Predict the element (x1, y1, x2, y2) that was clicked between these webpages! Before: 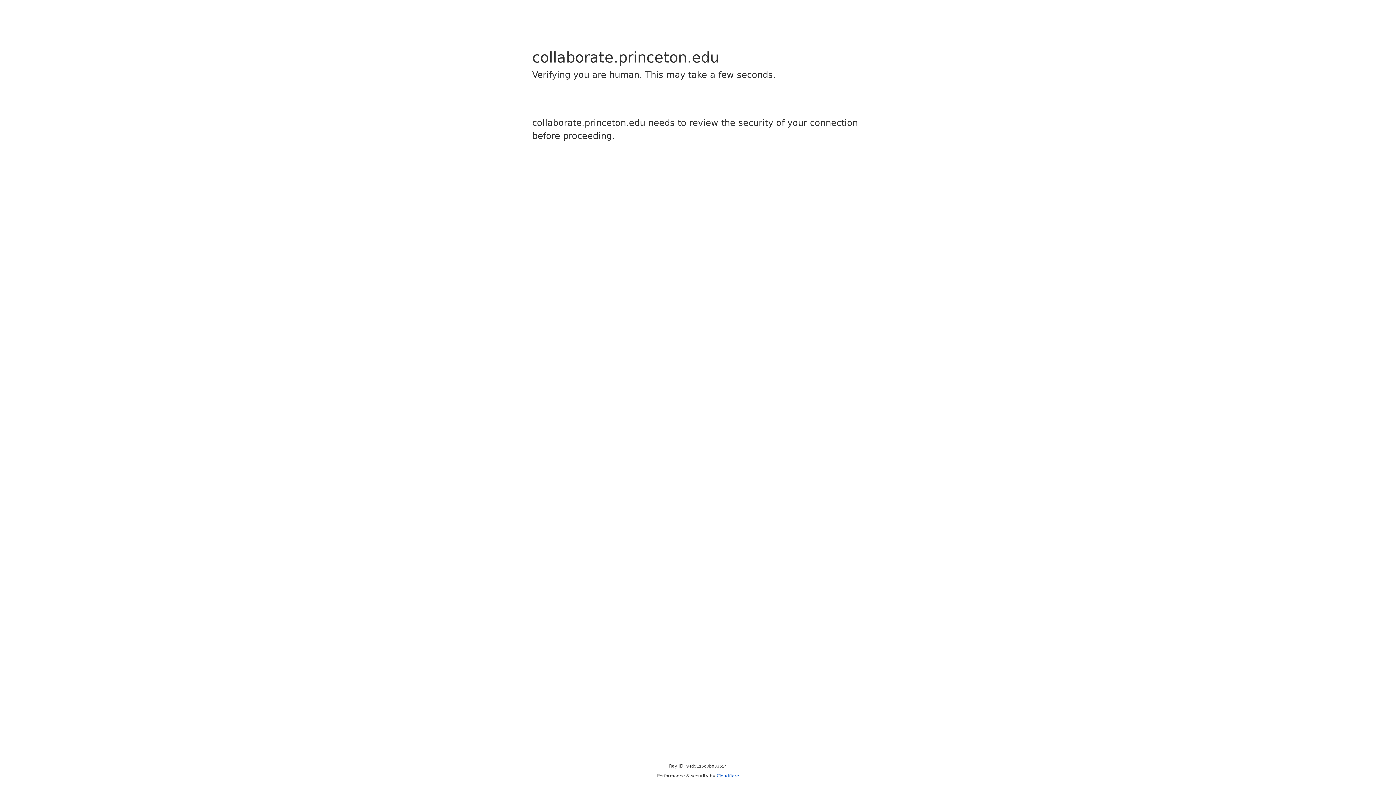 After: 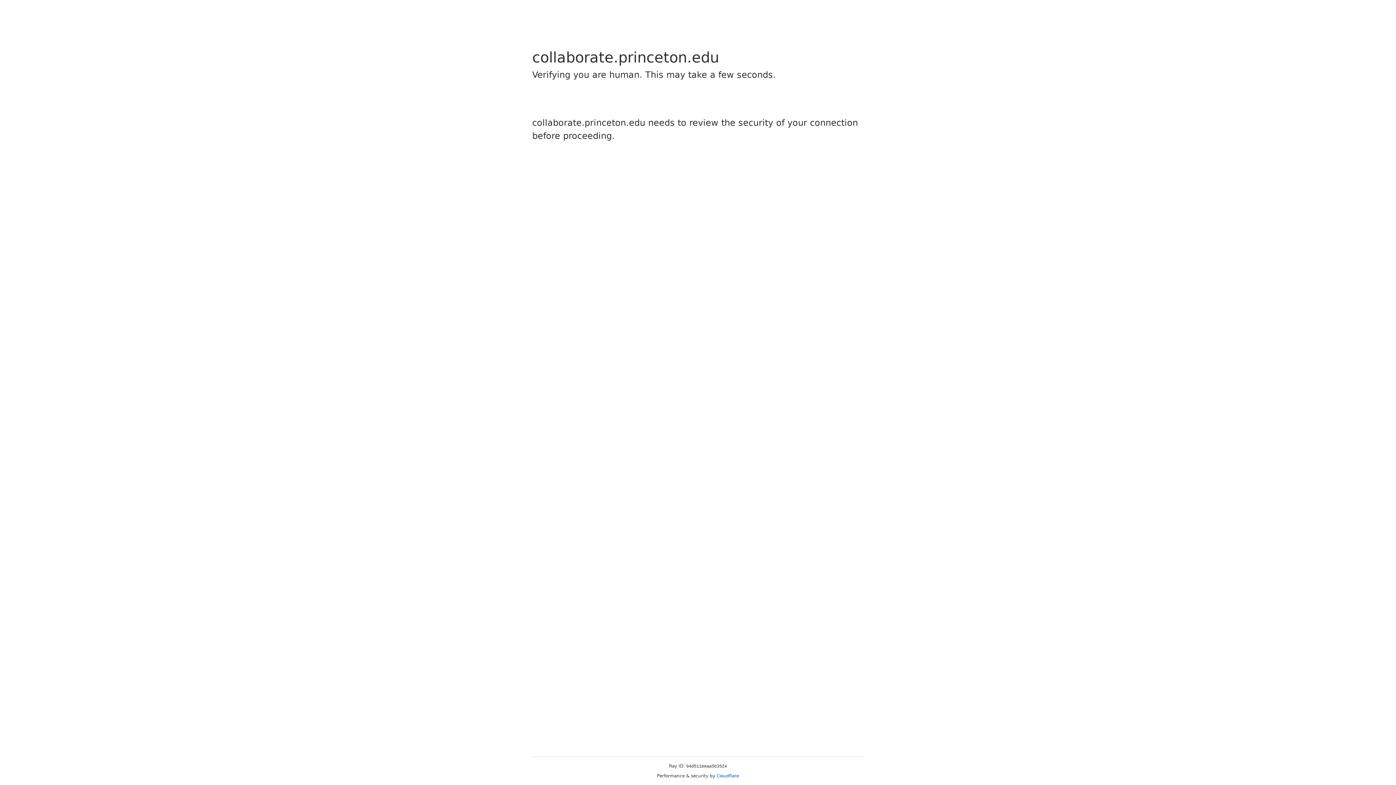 Action: label: Cloudflare bbox: (716, 773, 739, 778)